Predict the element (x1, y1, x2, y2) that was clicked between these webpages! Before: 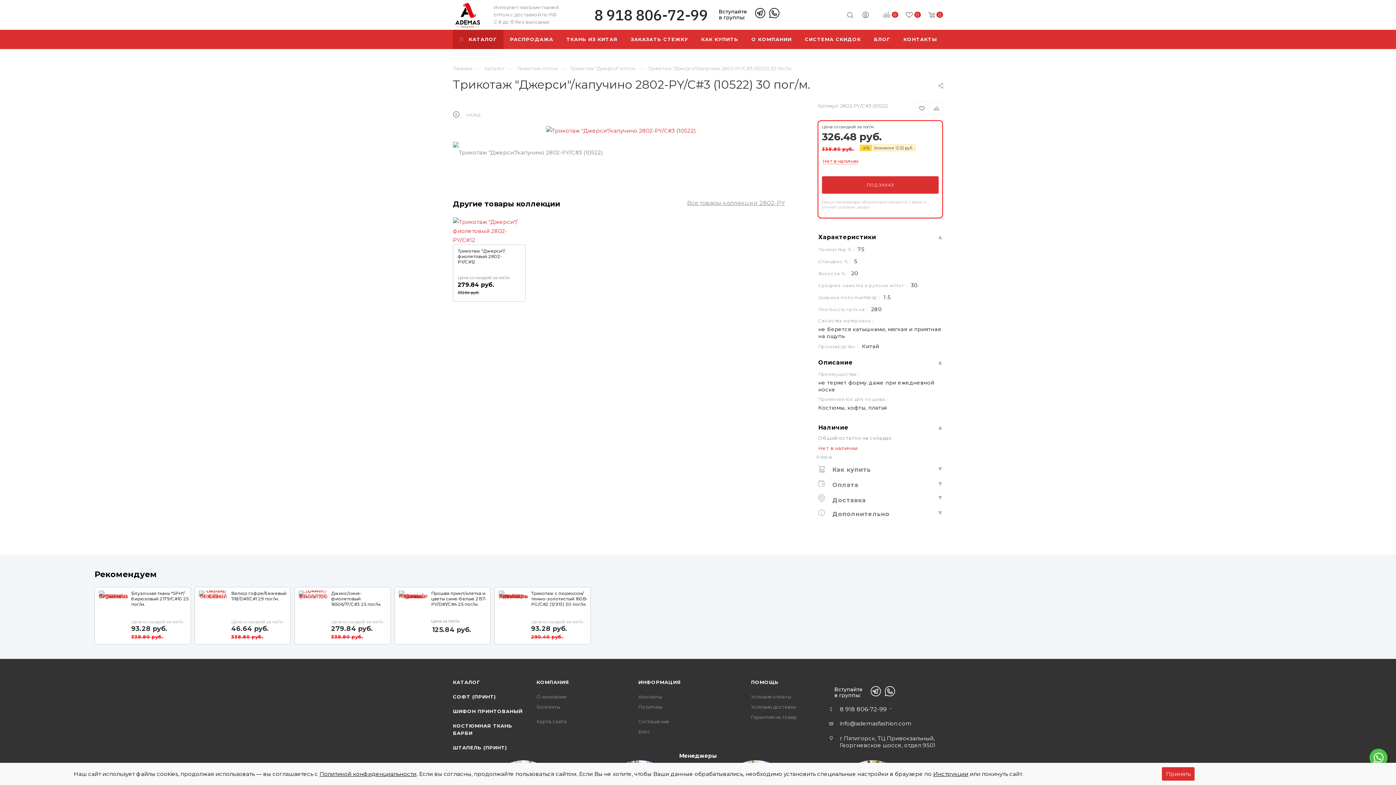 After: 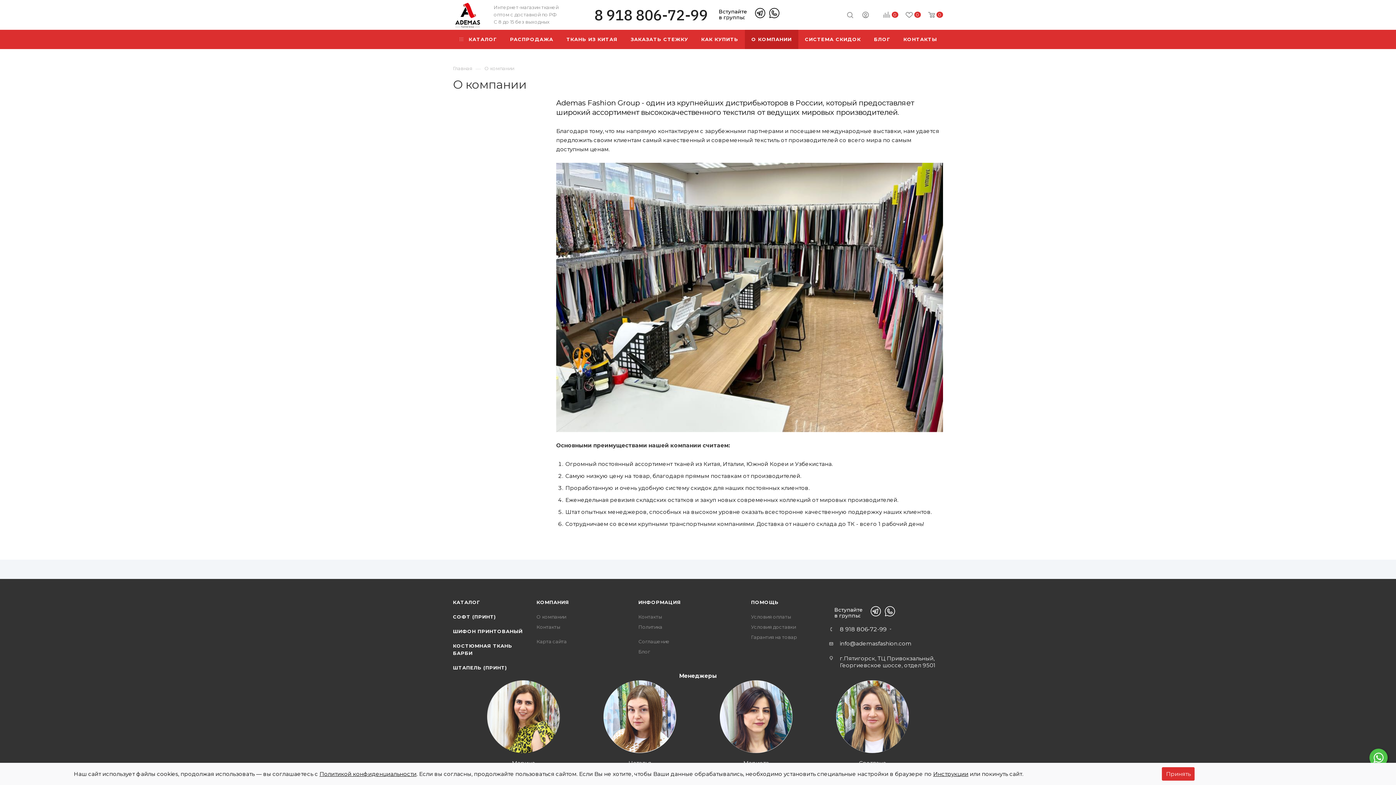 Action: label: КОМПАНИЯ bbox: (536, 679, 569, 685)